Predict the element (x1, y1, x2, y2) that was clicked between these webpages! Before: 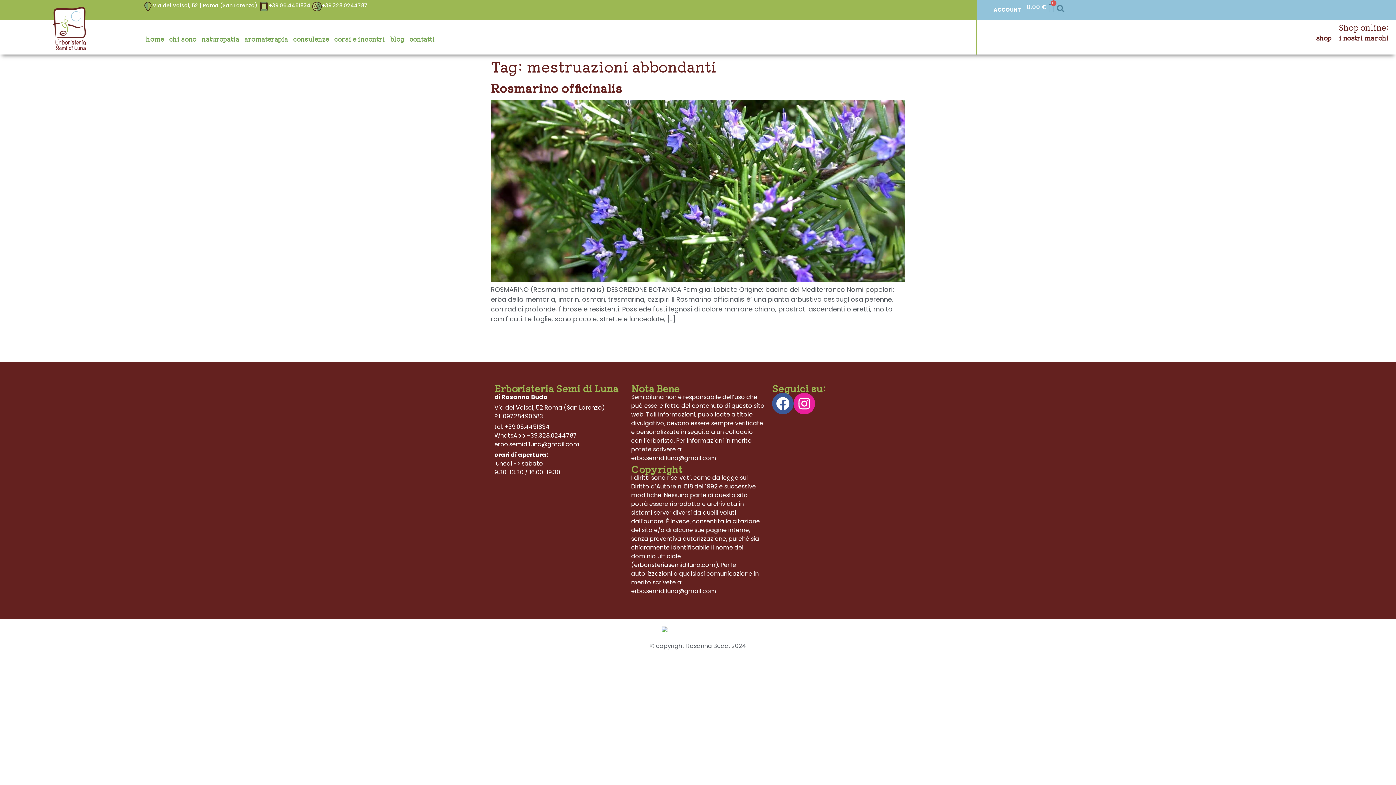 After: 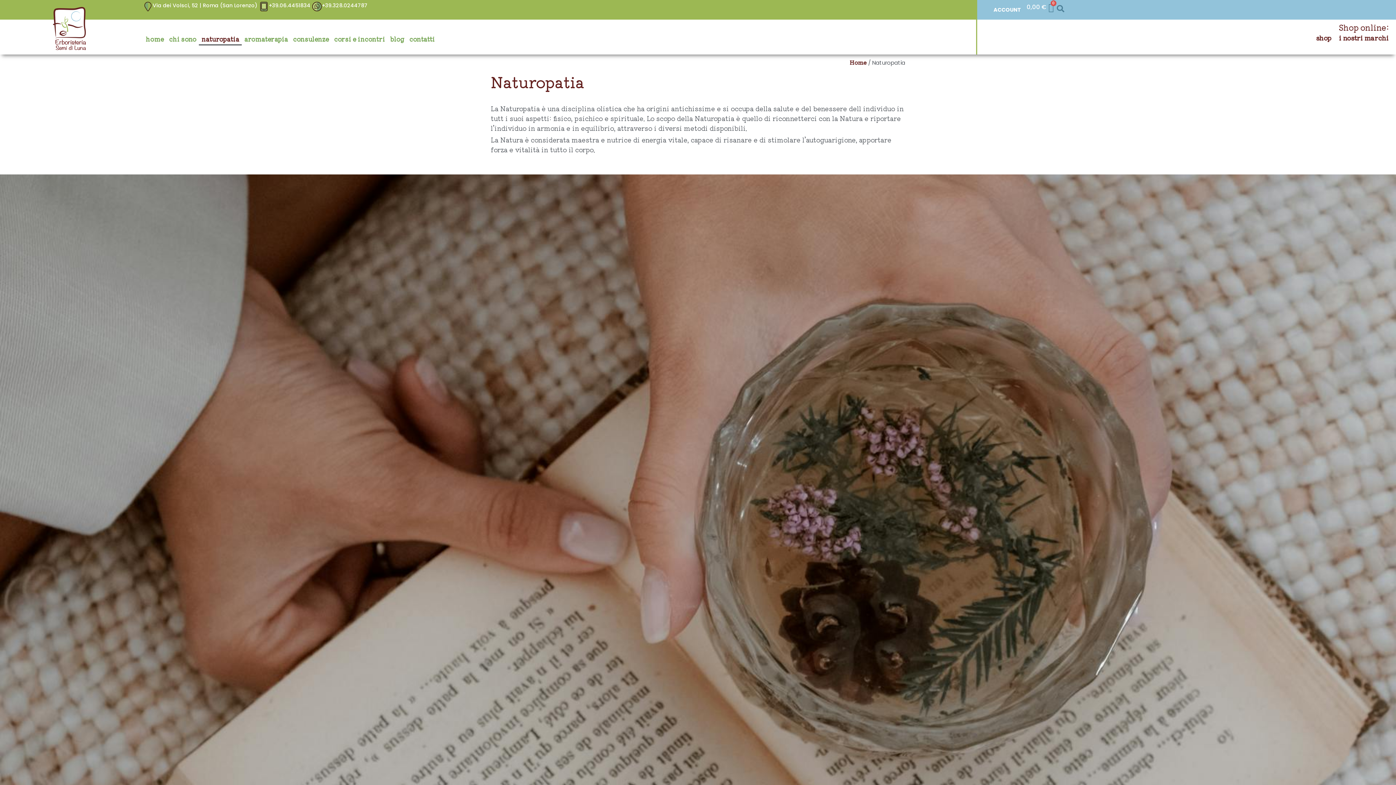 Action: bbox: (198, 32, 241, 45) label: naturopatia